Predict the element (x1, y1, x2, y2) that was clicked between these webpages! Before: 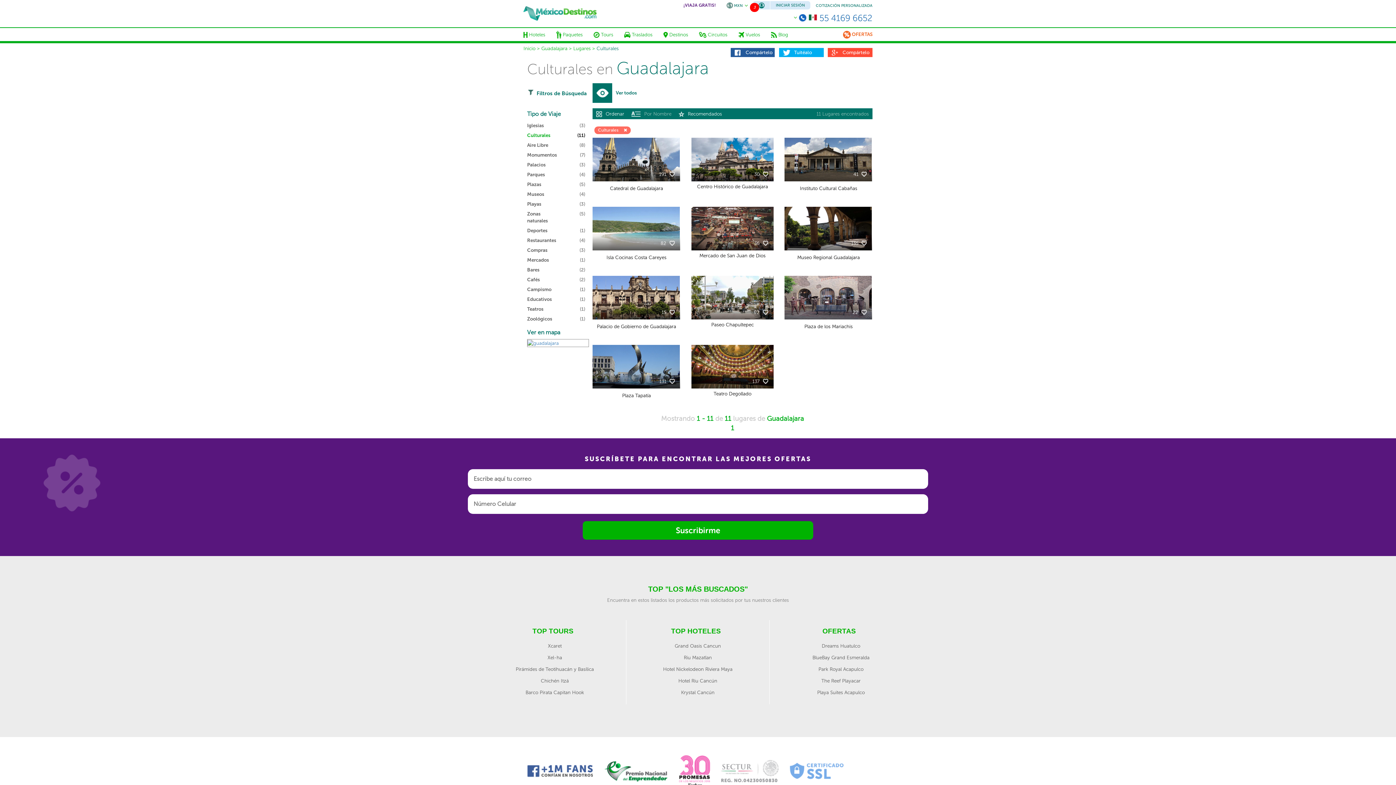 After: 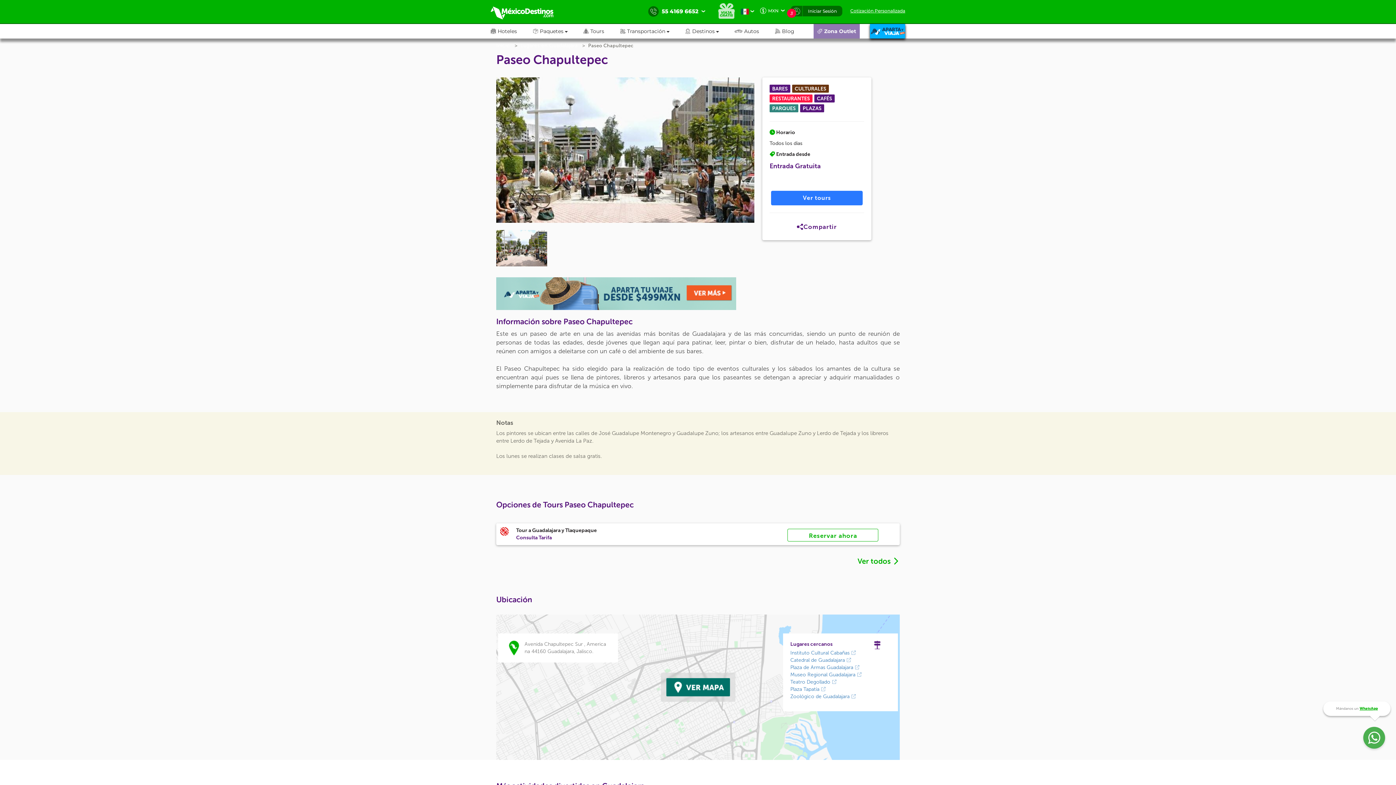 Action: bbox: (691, 276, 773, 319) label: 92 